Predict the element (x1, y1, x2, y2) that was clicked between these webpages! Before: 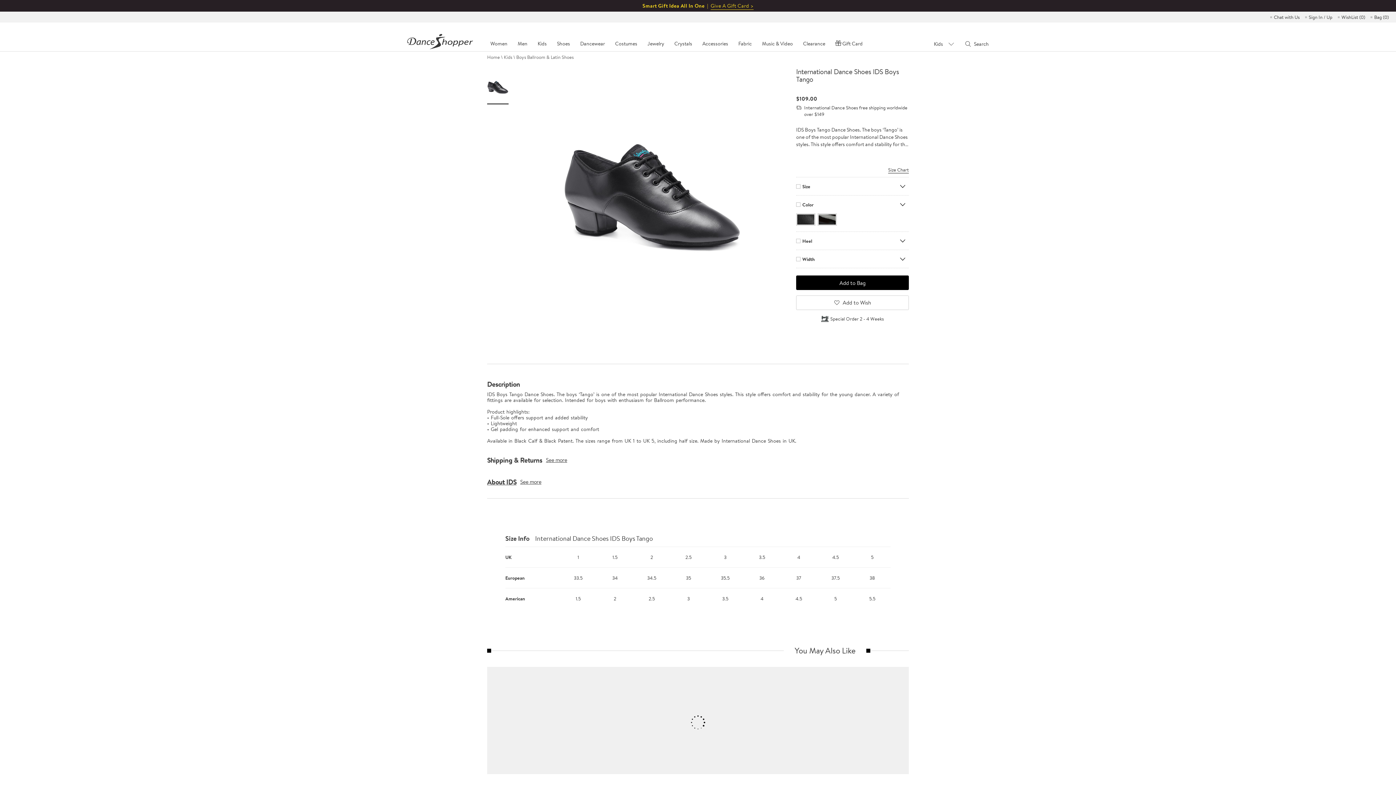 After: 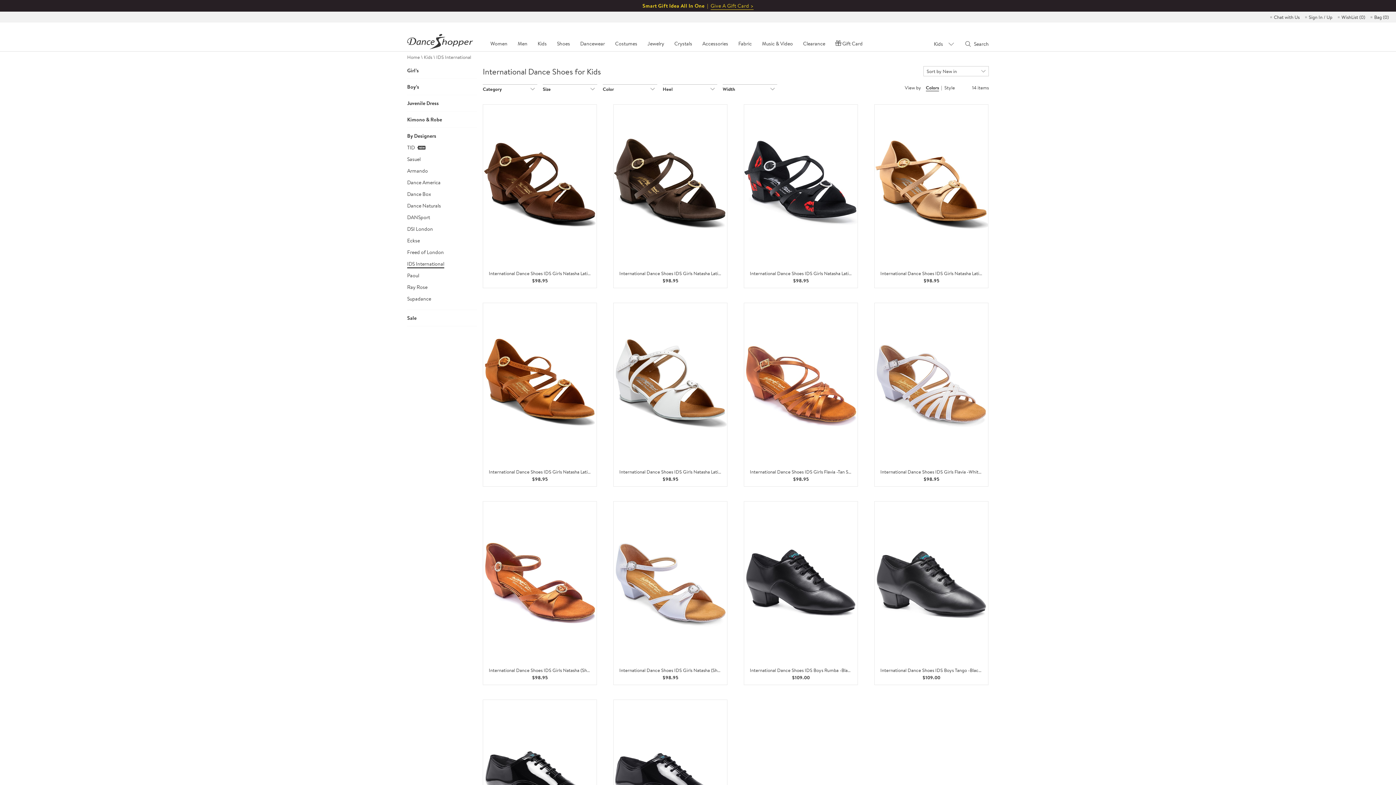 Action: label: About IDS bbox: (487, 477, 516, 486)